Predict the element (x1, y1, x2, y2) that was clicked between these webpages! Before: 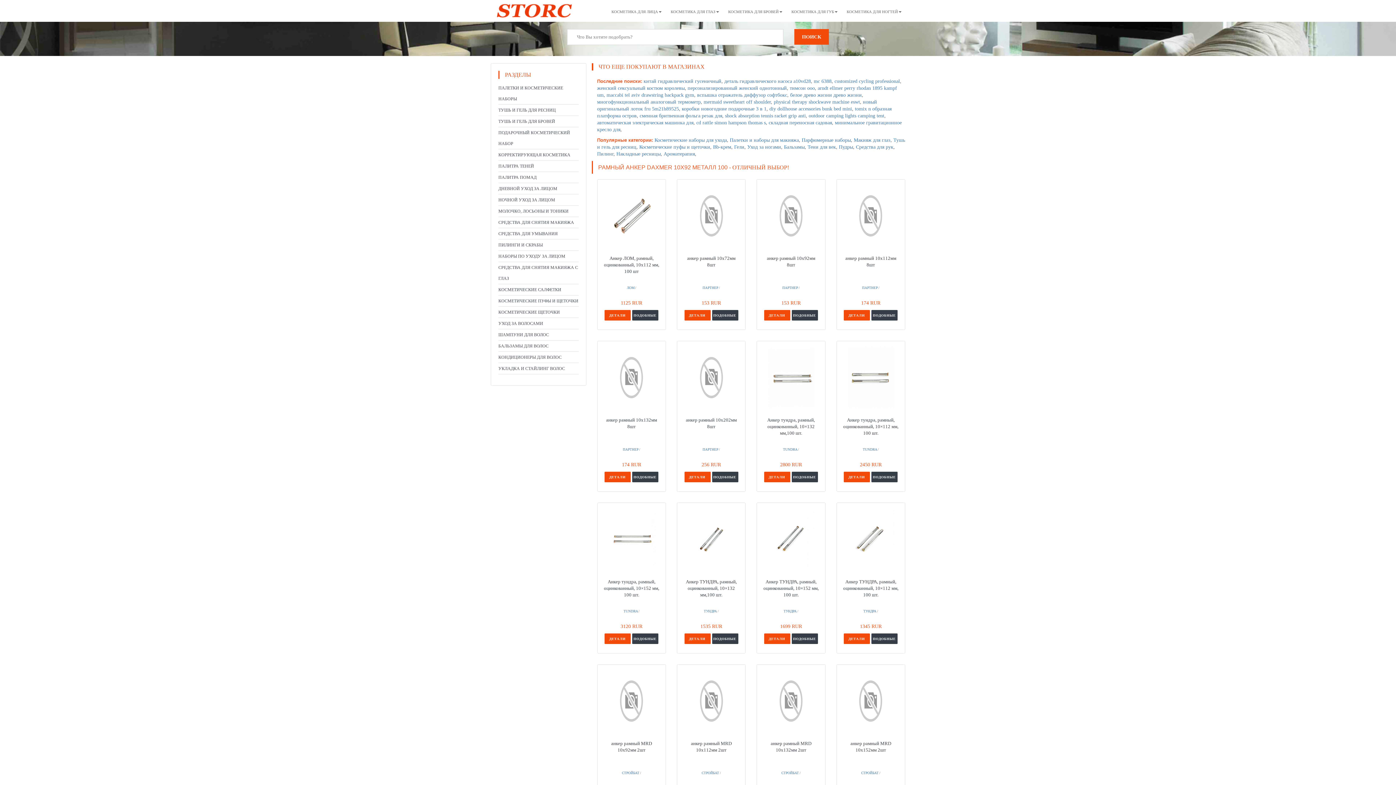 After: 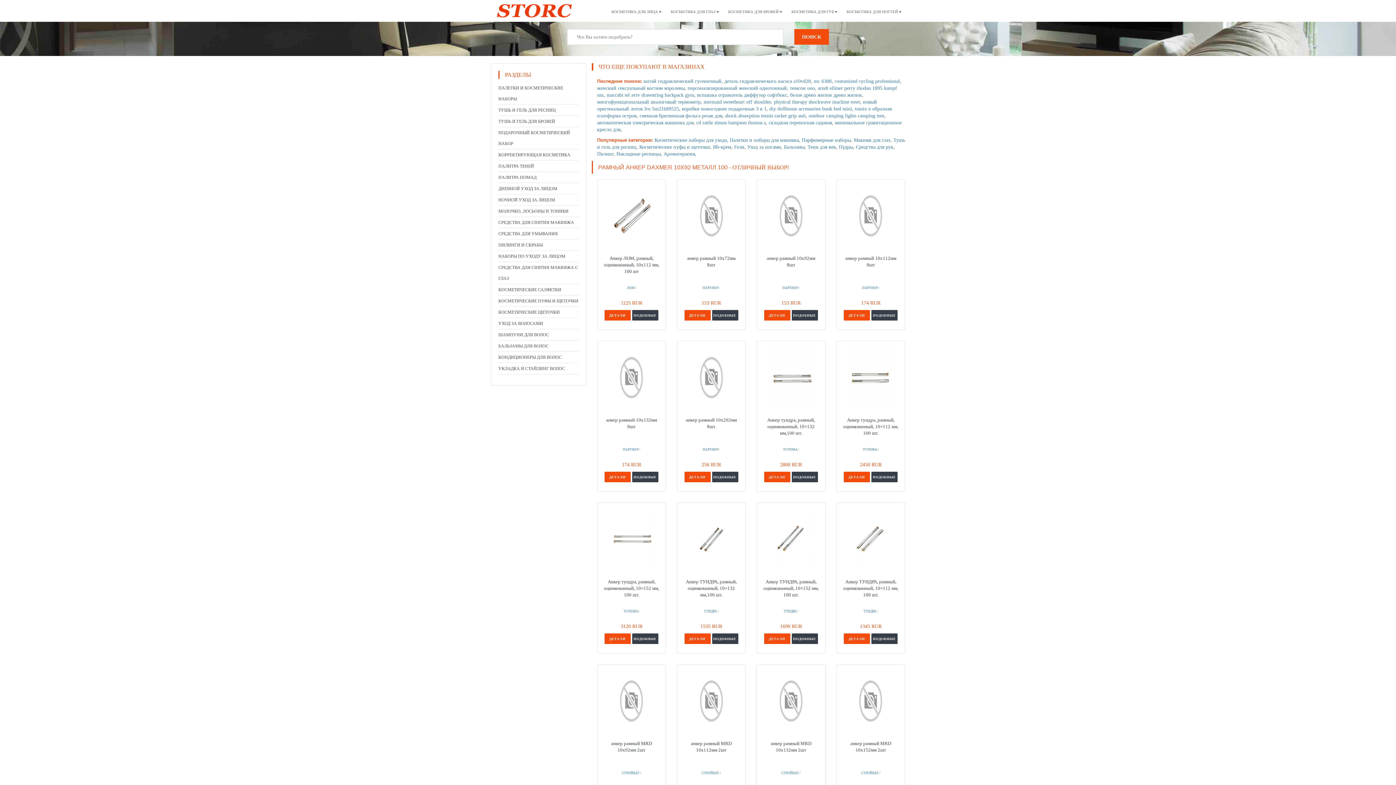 Action: bbox: (762, 670, 819, 732)